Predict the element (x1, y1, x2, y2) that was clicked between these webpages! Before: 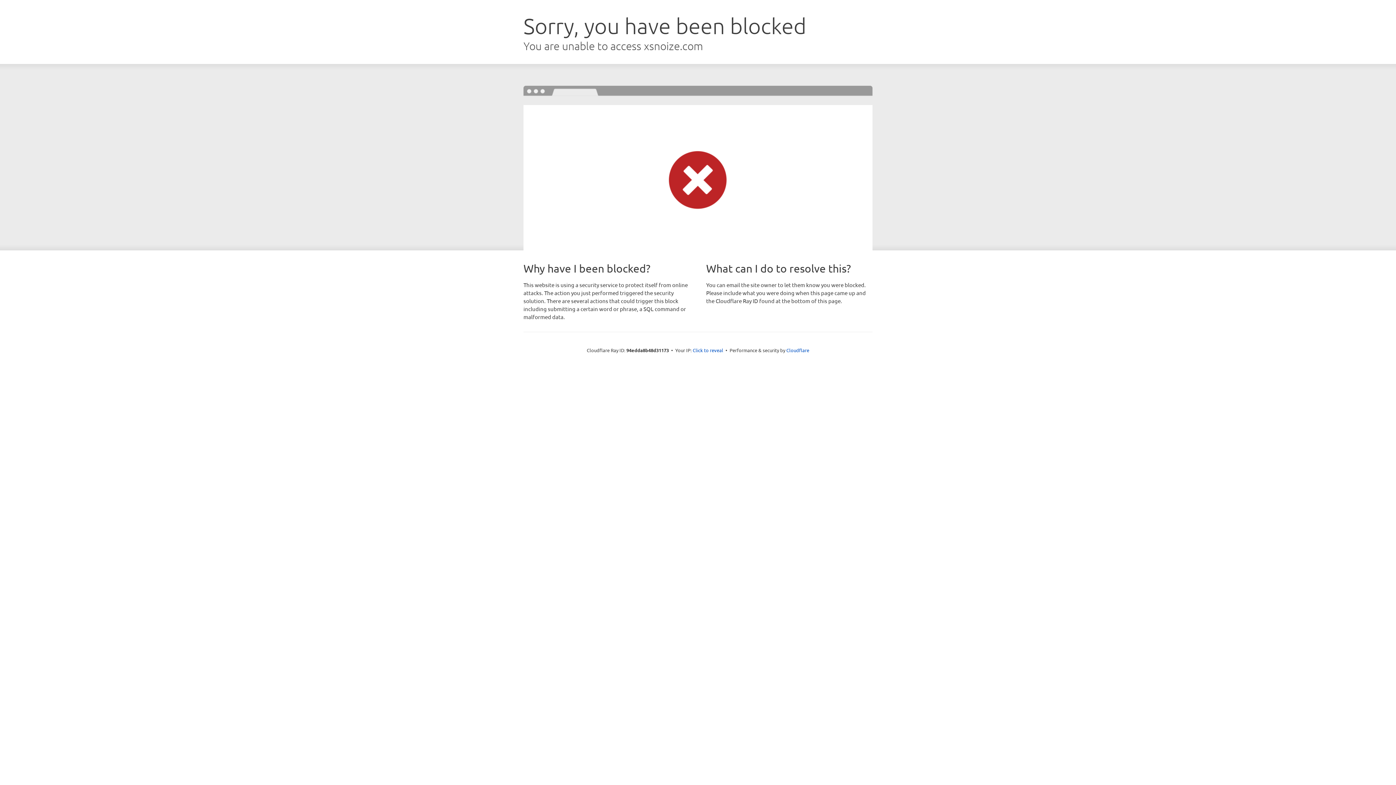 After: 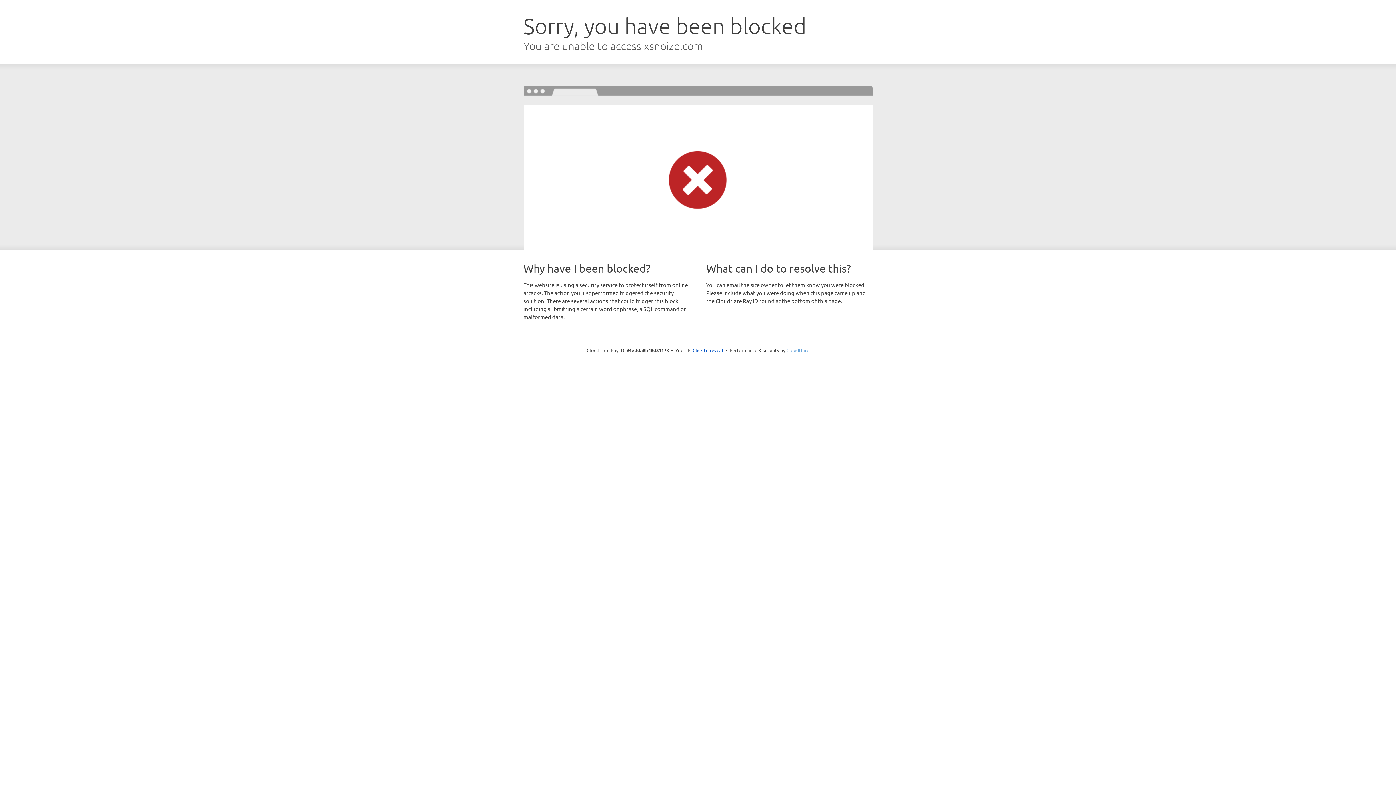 Action: label: Cloudflare bbox: (786, 347, 809, 353)